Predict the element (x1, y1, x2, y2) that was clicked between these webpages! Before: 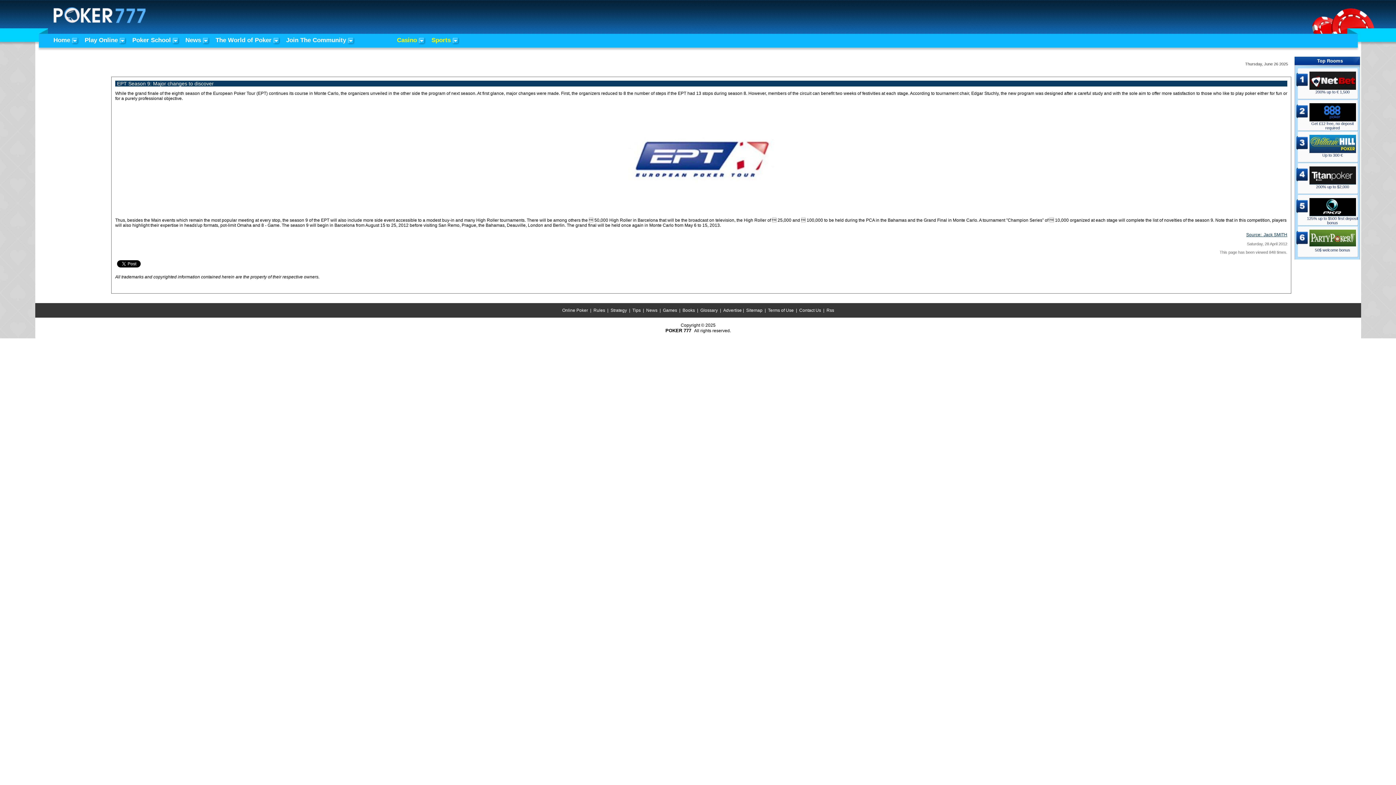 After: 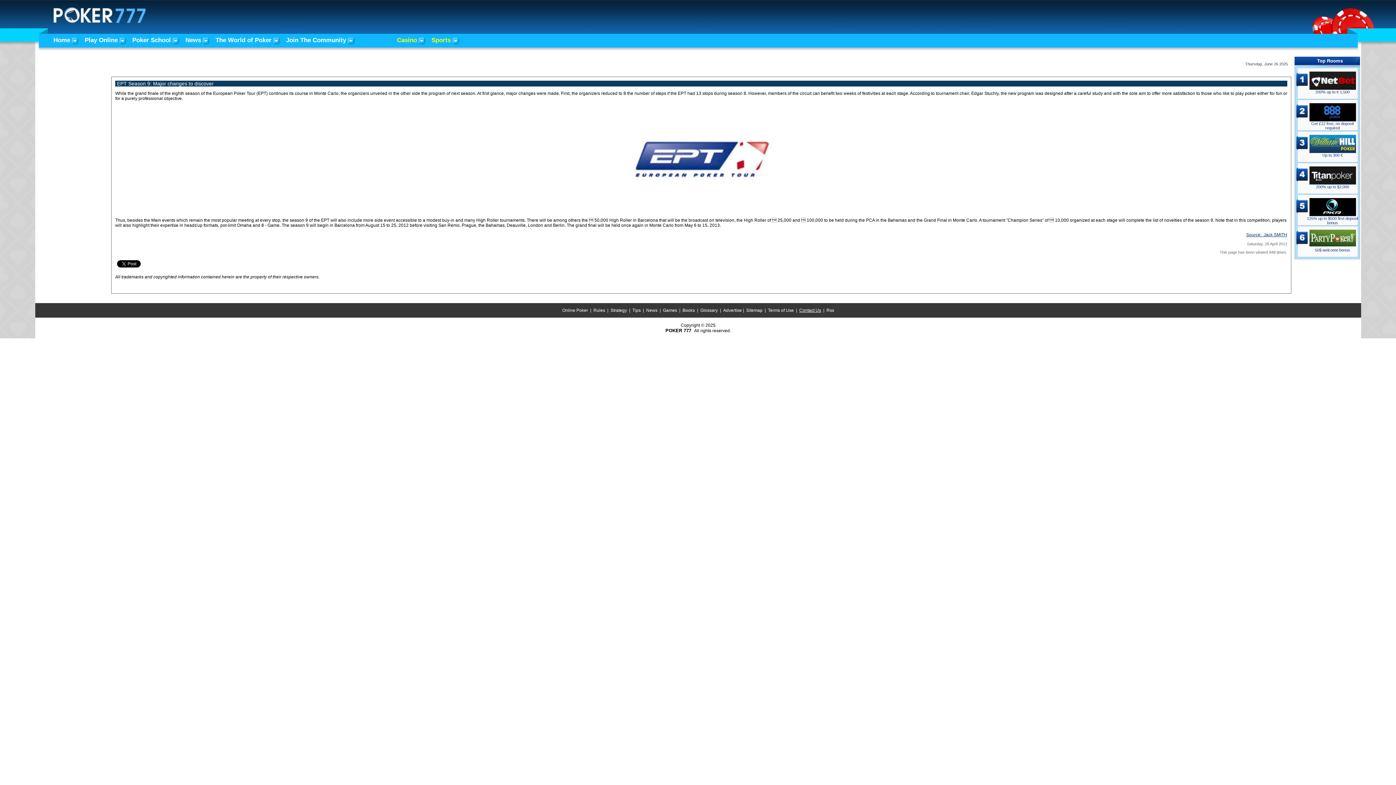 Action: bbox: (799, 308, 821, 313) label: Contact Us